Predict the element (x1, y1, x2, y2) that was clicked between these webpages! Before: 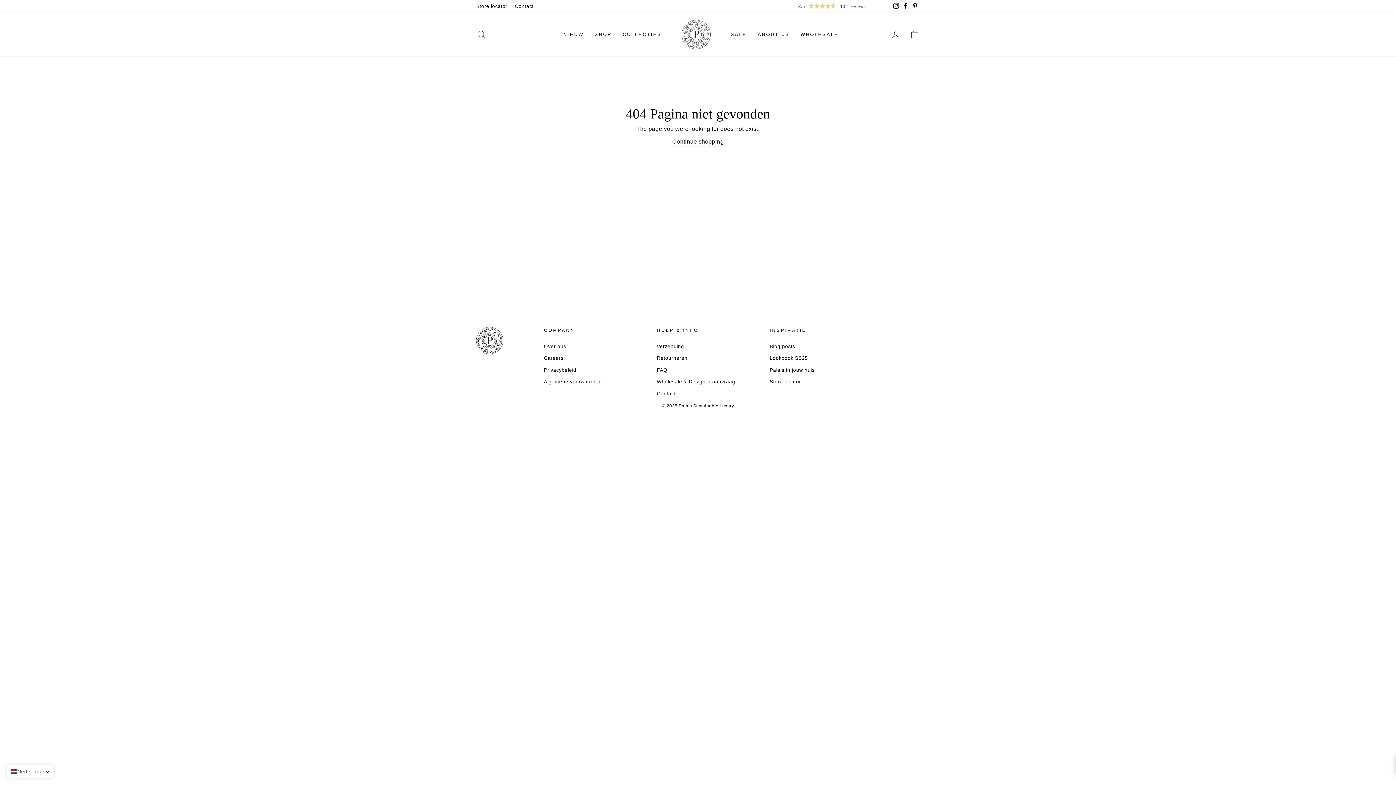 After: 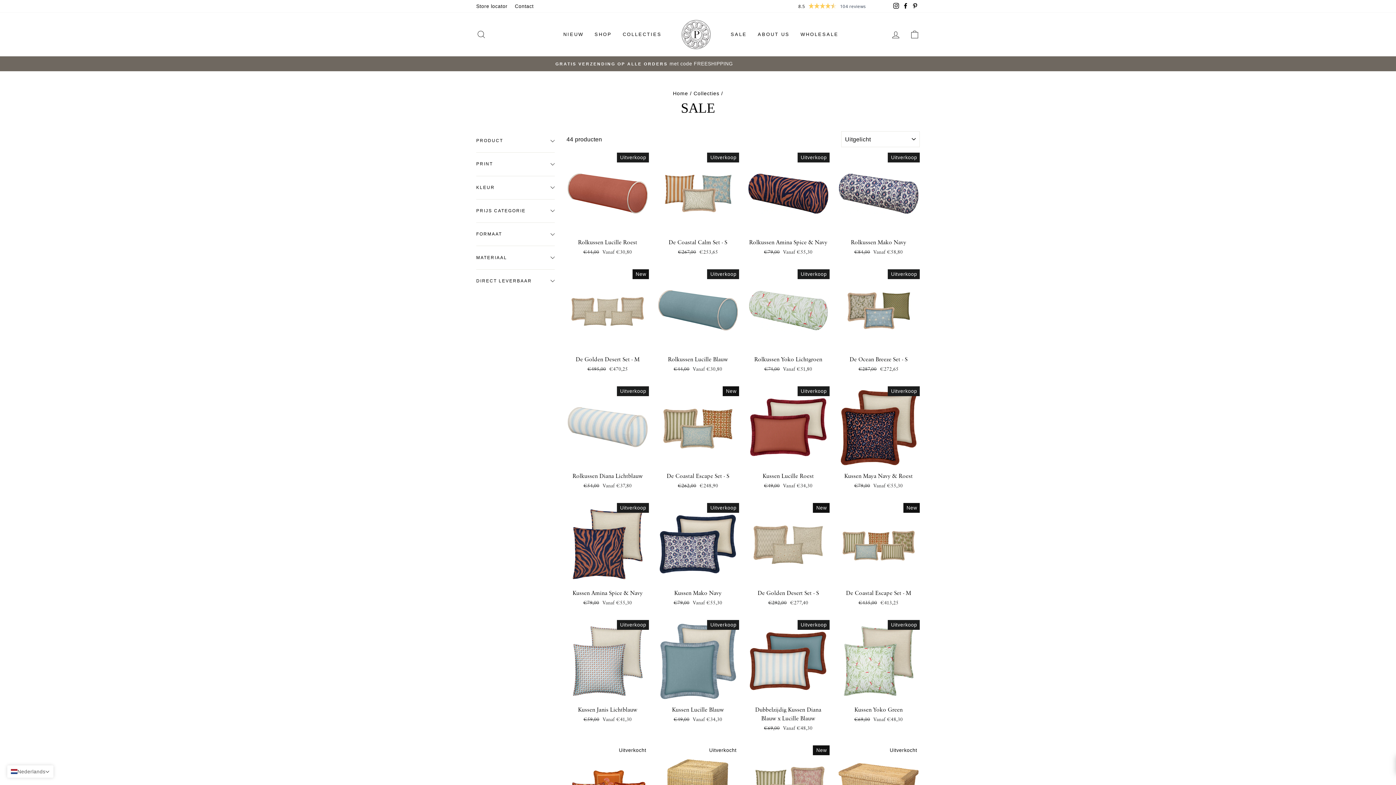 Action: label: SALE bbox: (725, 28, 752, 40)